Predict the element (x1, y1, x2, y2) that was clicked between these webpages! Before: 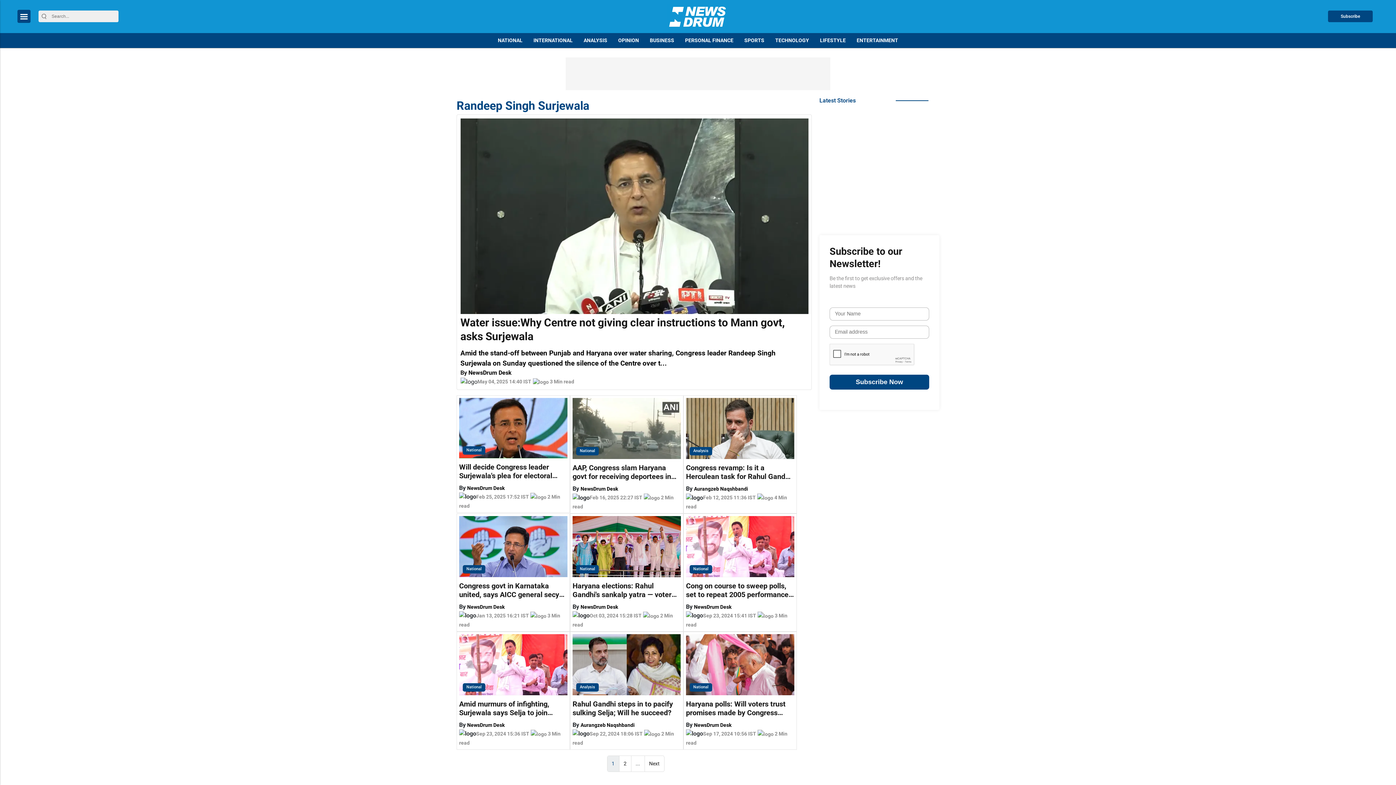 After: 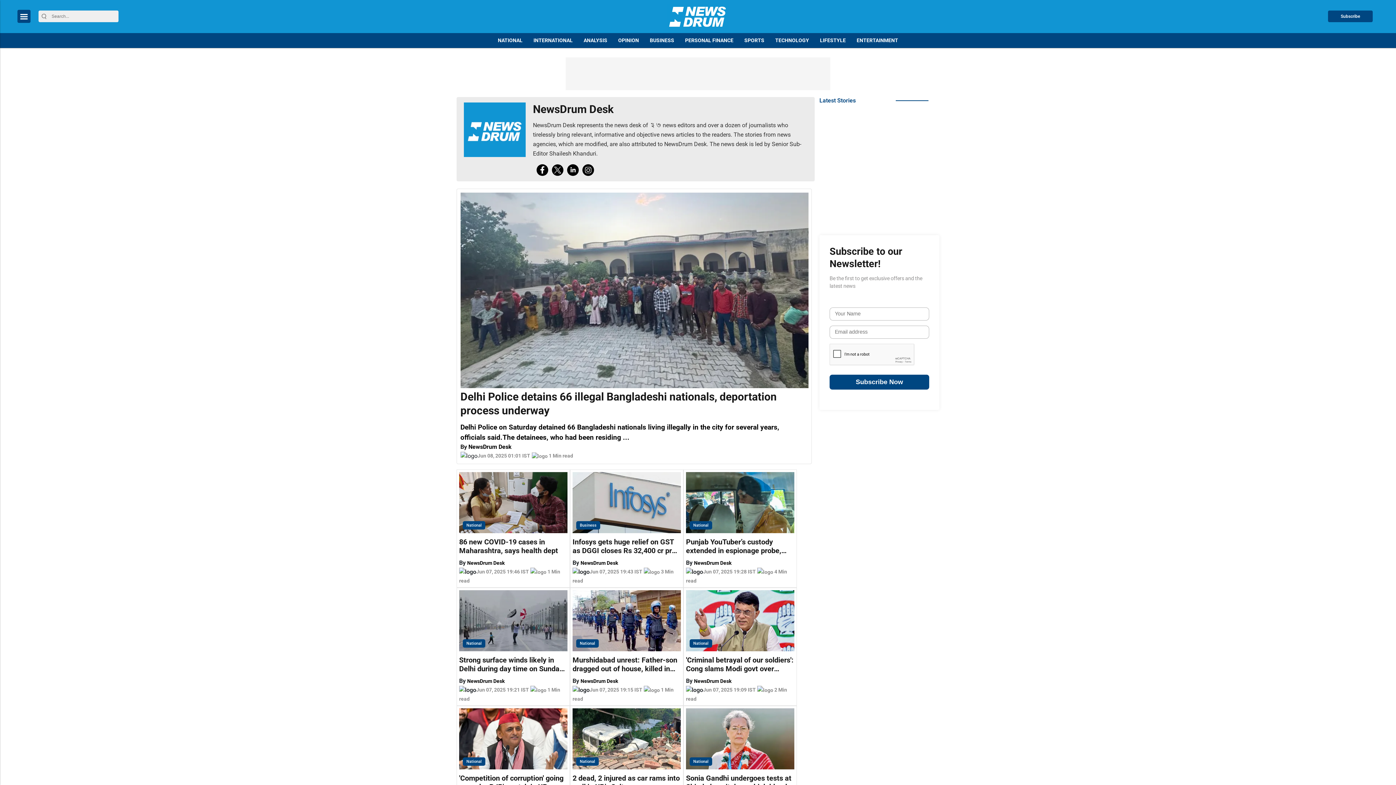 Action: label: NewsDrum Desk bbox: (467, 484, 504, 491)